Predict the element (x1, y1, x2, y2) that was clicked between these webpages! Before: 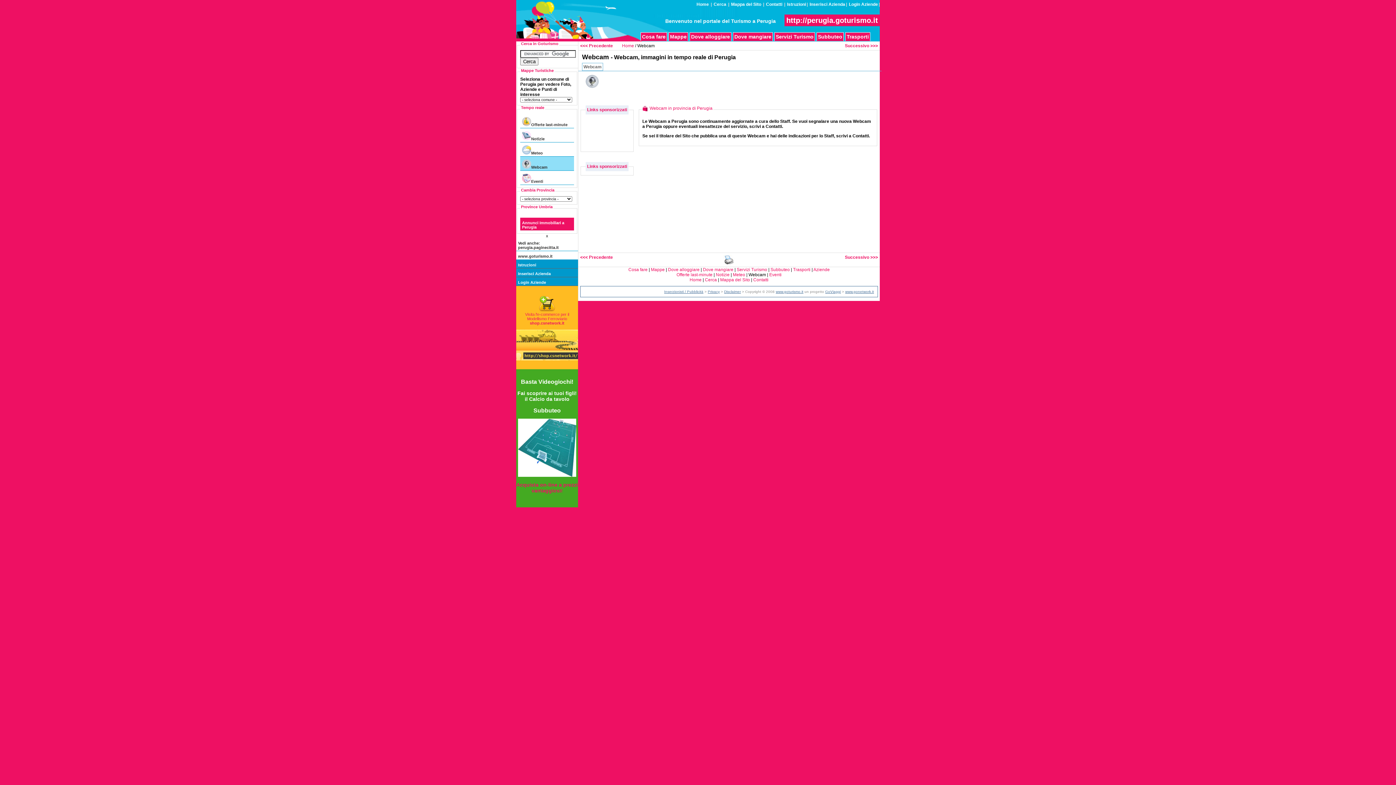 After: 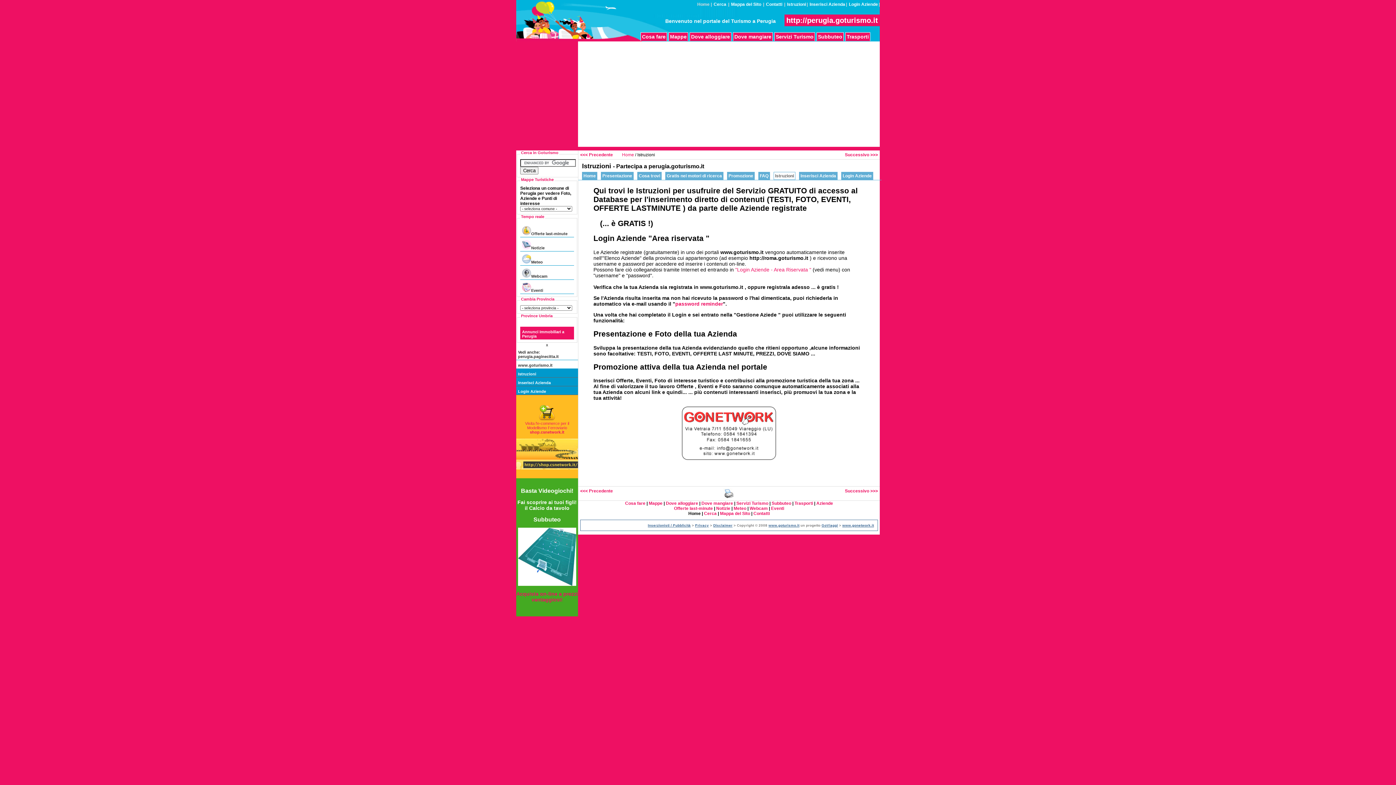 Action: bbox: (786, 1, 806, 7) label: Istruzioni